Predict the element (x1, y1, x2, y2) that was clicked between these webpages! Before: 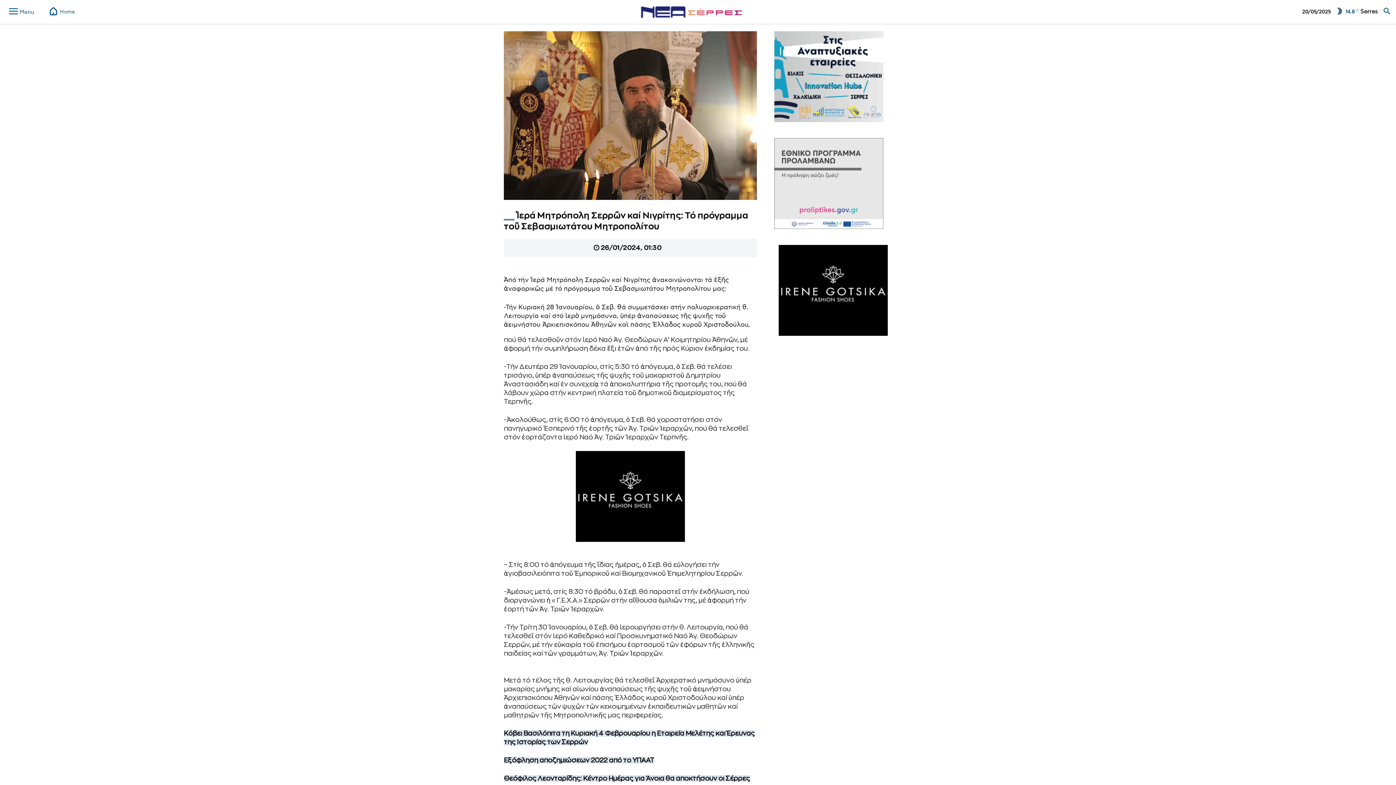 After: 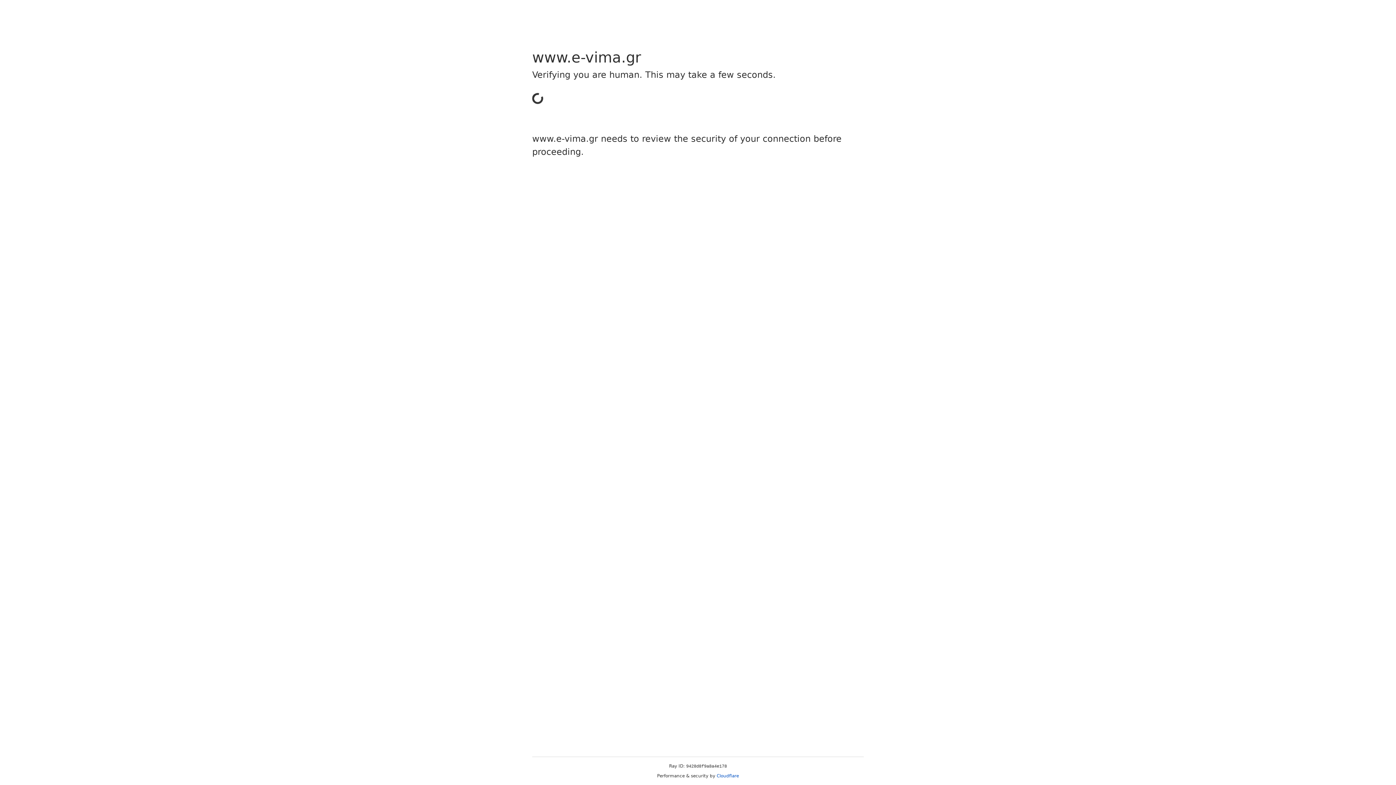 Action: bbox: (774, 117, 883, 123)